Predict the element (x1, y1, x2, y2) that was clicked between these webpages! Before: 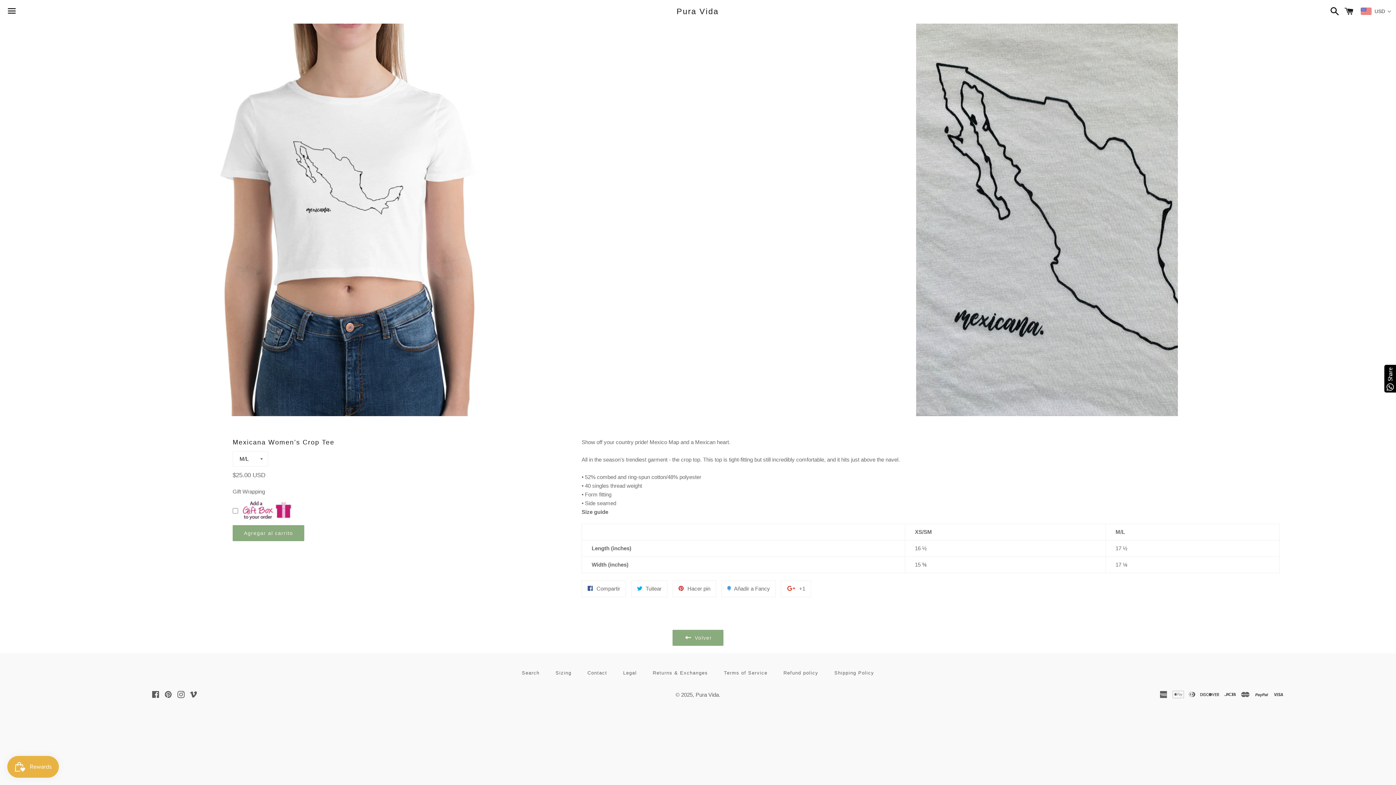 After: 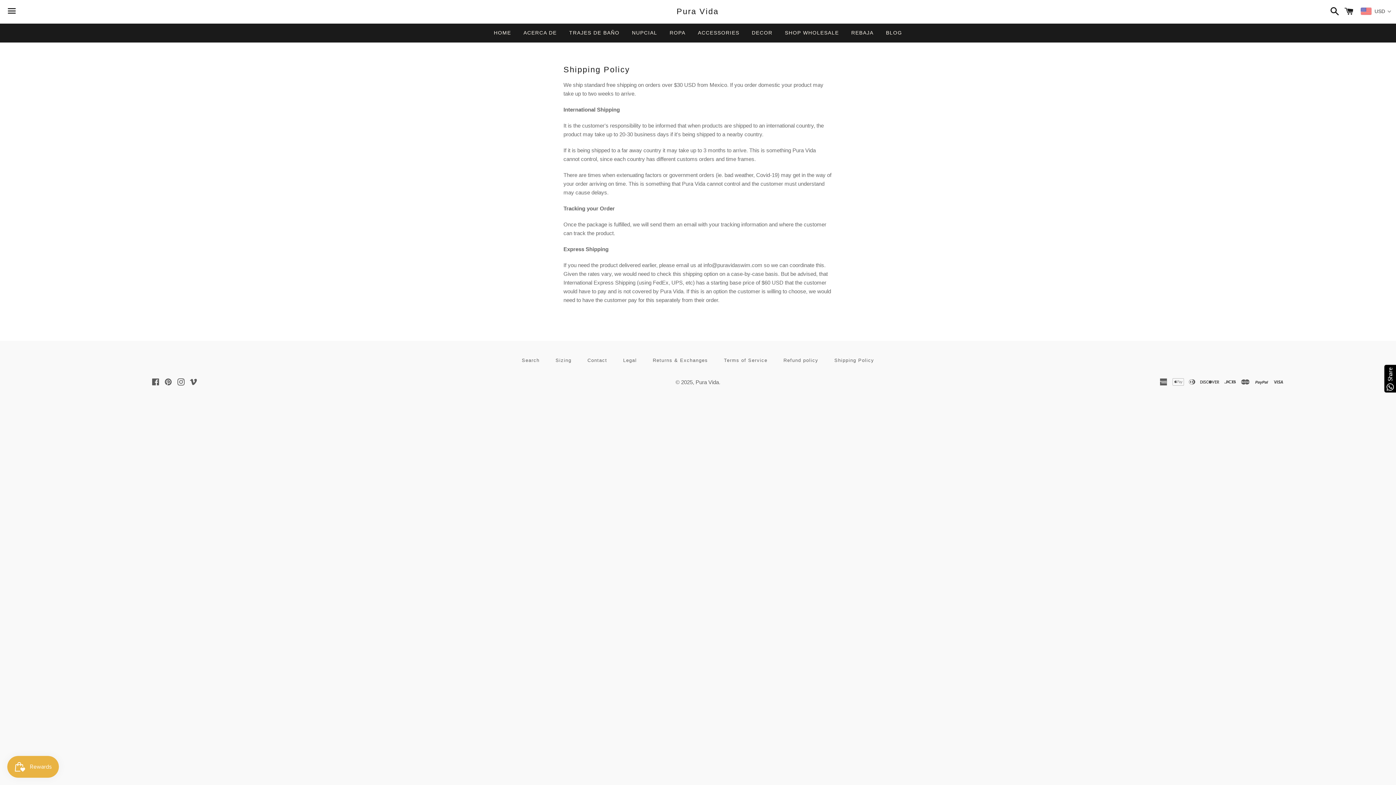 Action: bbox: (827, 668, 881, 678) label: Shipping Policy